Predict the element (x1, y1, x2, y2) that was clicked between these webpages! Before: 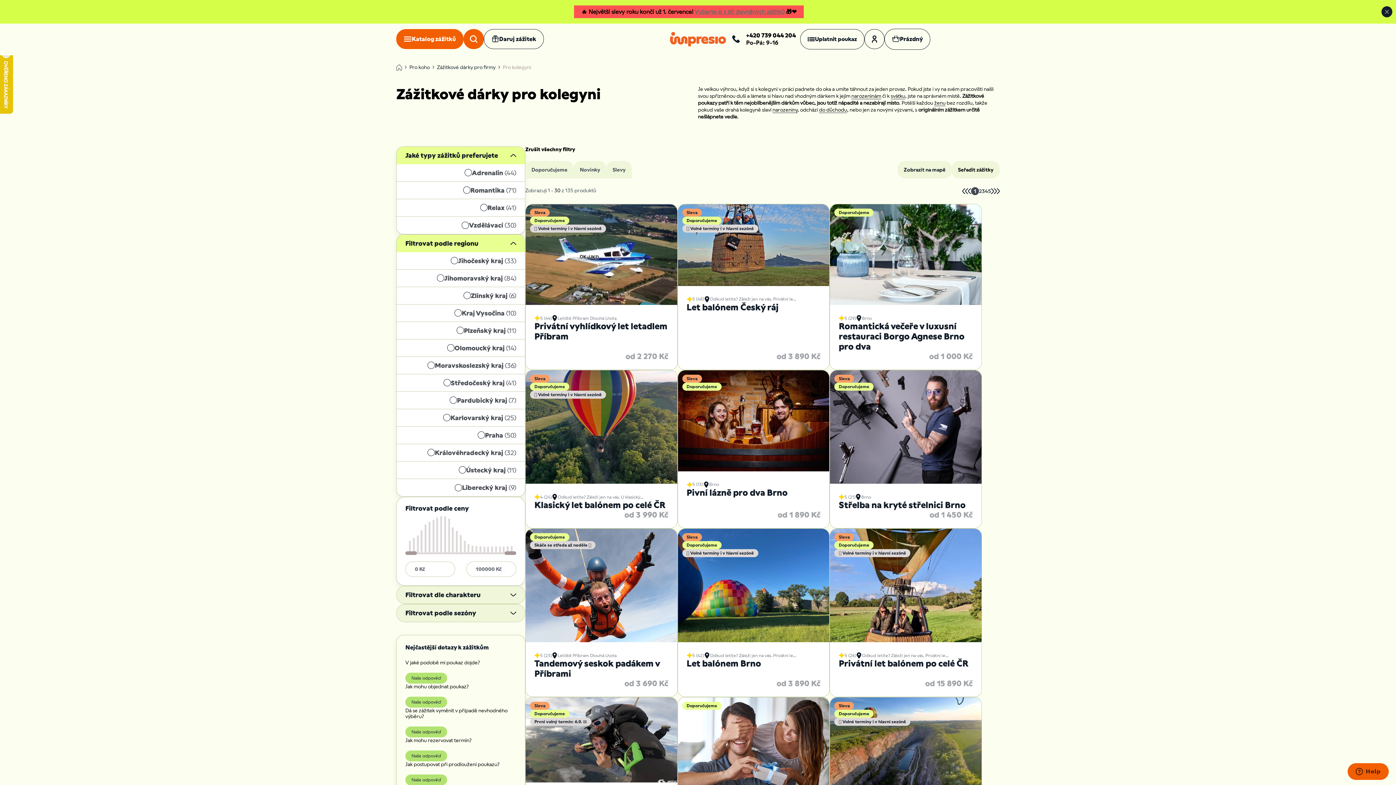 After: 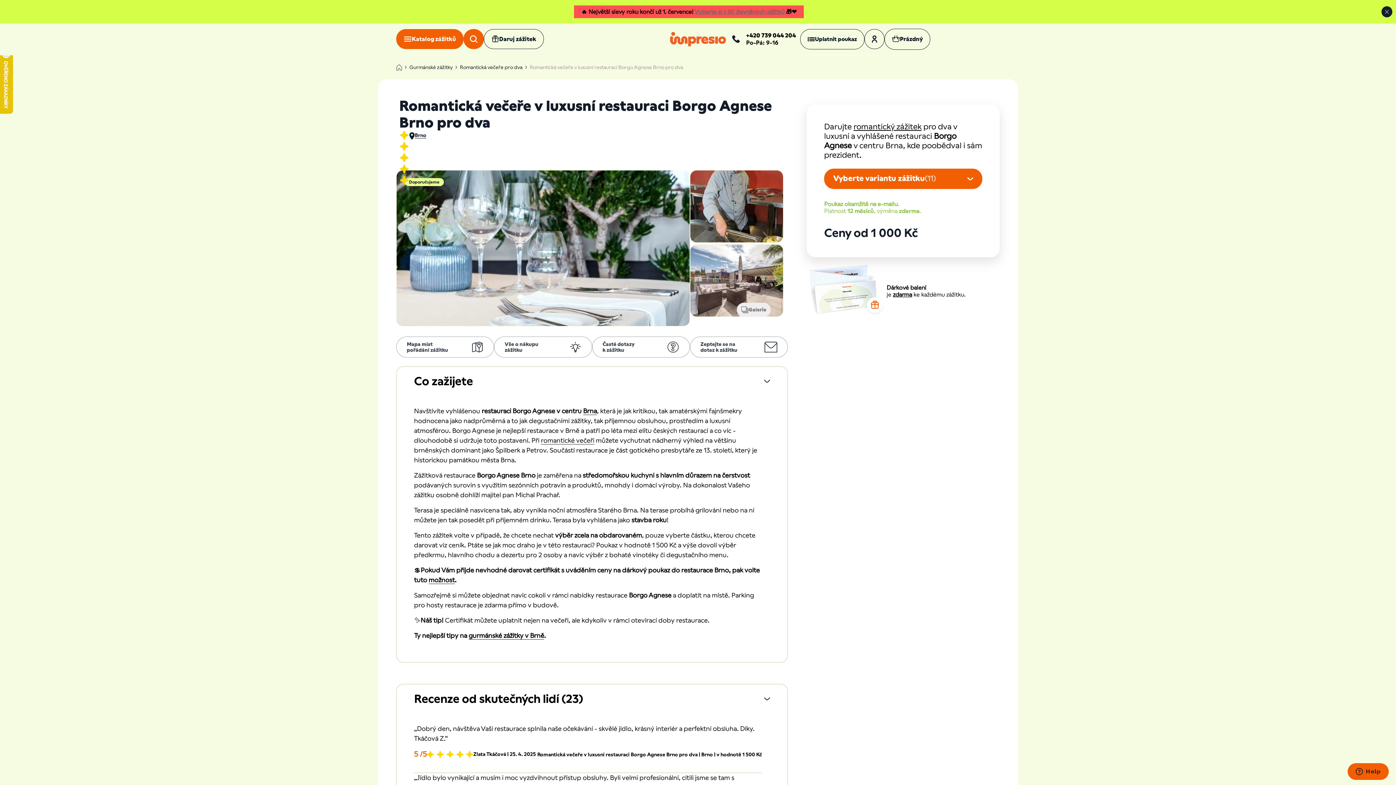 Action: bbox: (829, 203, 982, 370) label: Doporučujeme
5 (29)
Brno
Romantická večeře v luxusní restauraci Borgo Agnese Brno pro dva
od 1 000 Kč